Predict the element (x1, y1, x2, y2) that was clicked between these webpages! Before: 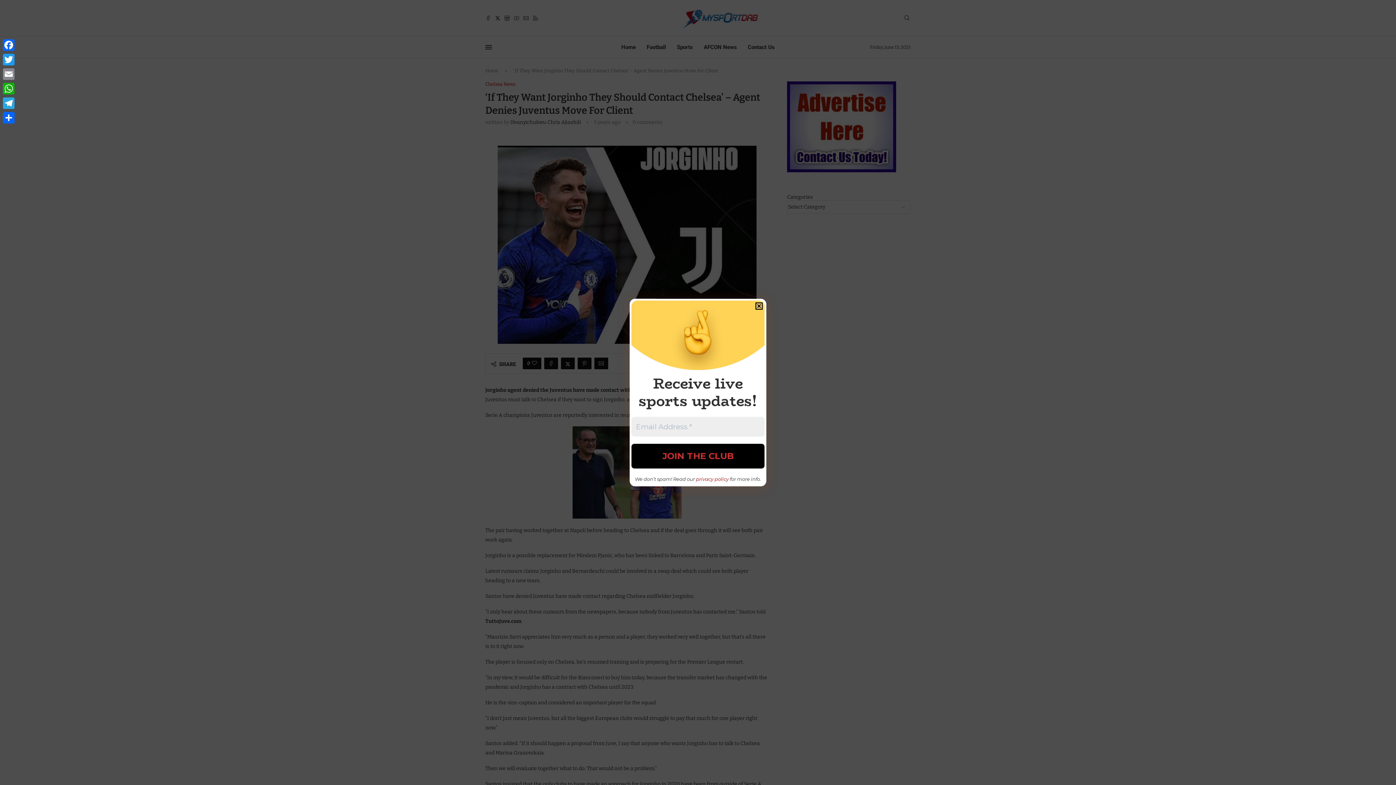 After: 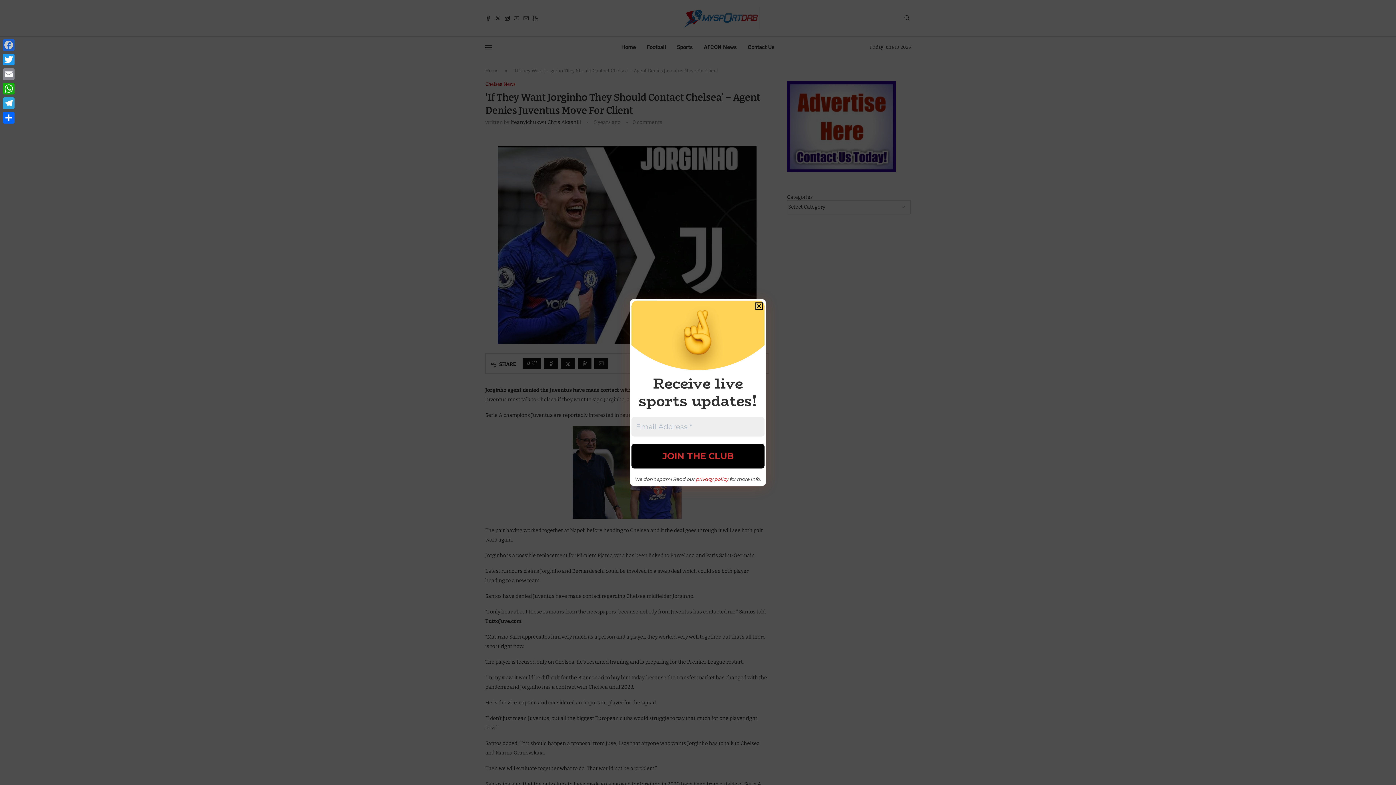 Action: label: Facebook bbox: (1, 37, 16, 52)